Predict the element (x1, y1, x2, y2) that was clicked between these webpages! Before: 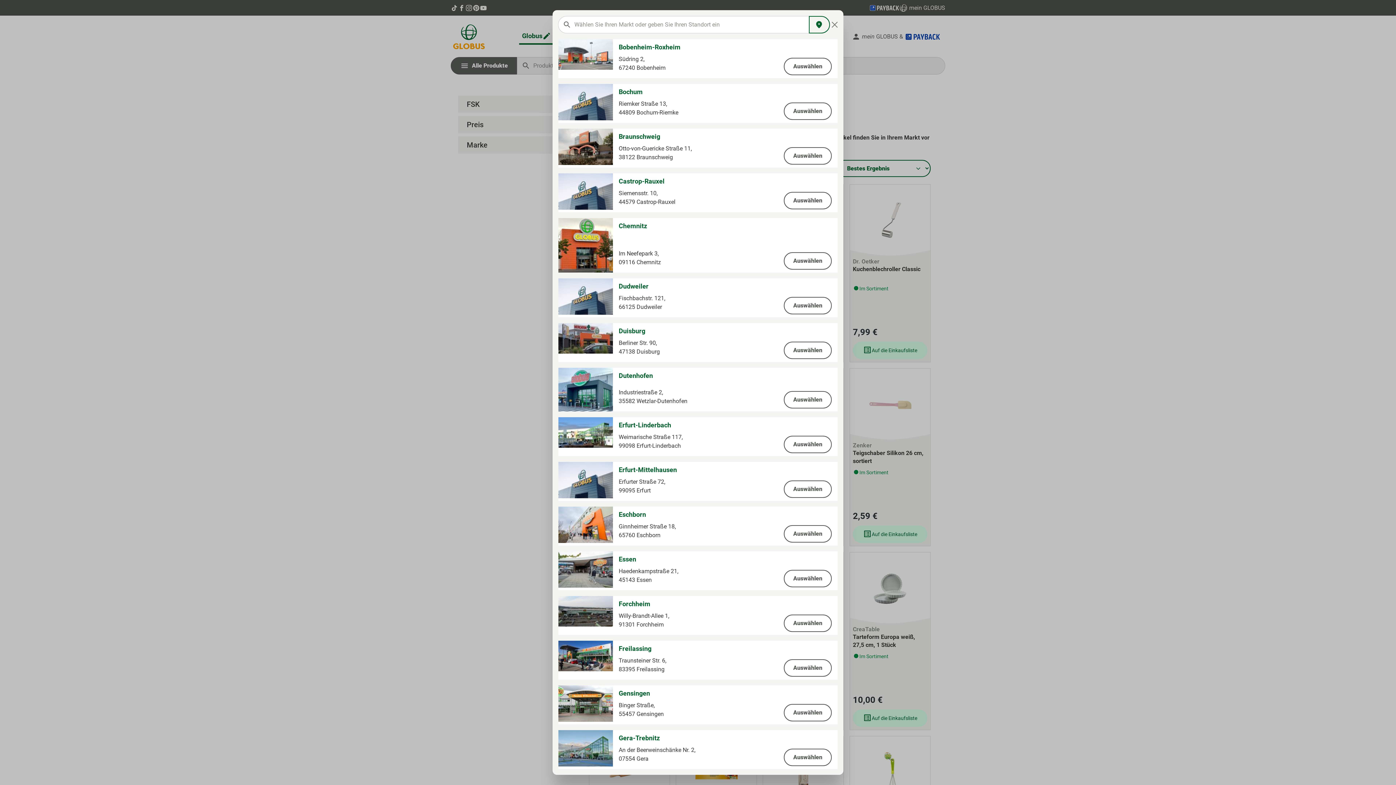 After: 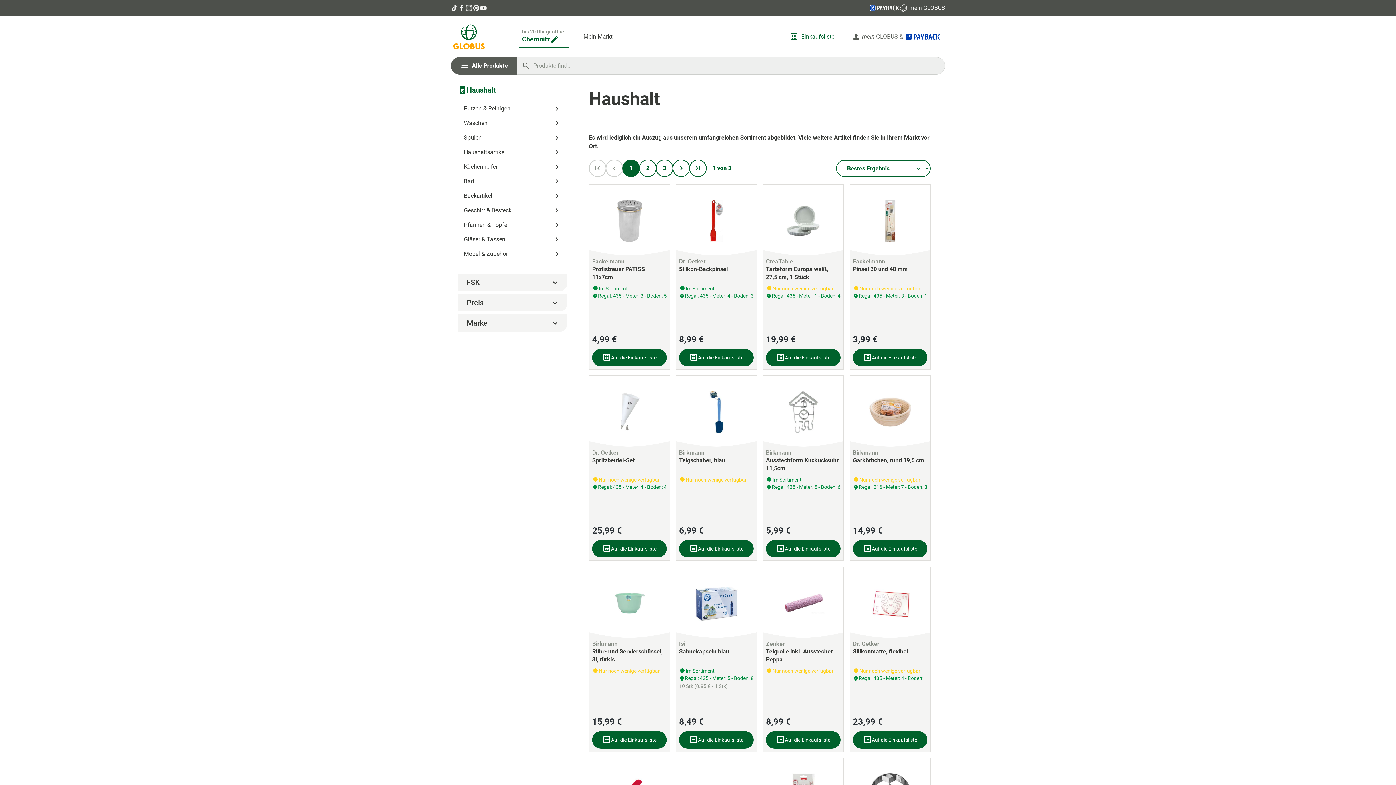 Action: label: Auswählen bbox: (784, 252, 832, 269)